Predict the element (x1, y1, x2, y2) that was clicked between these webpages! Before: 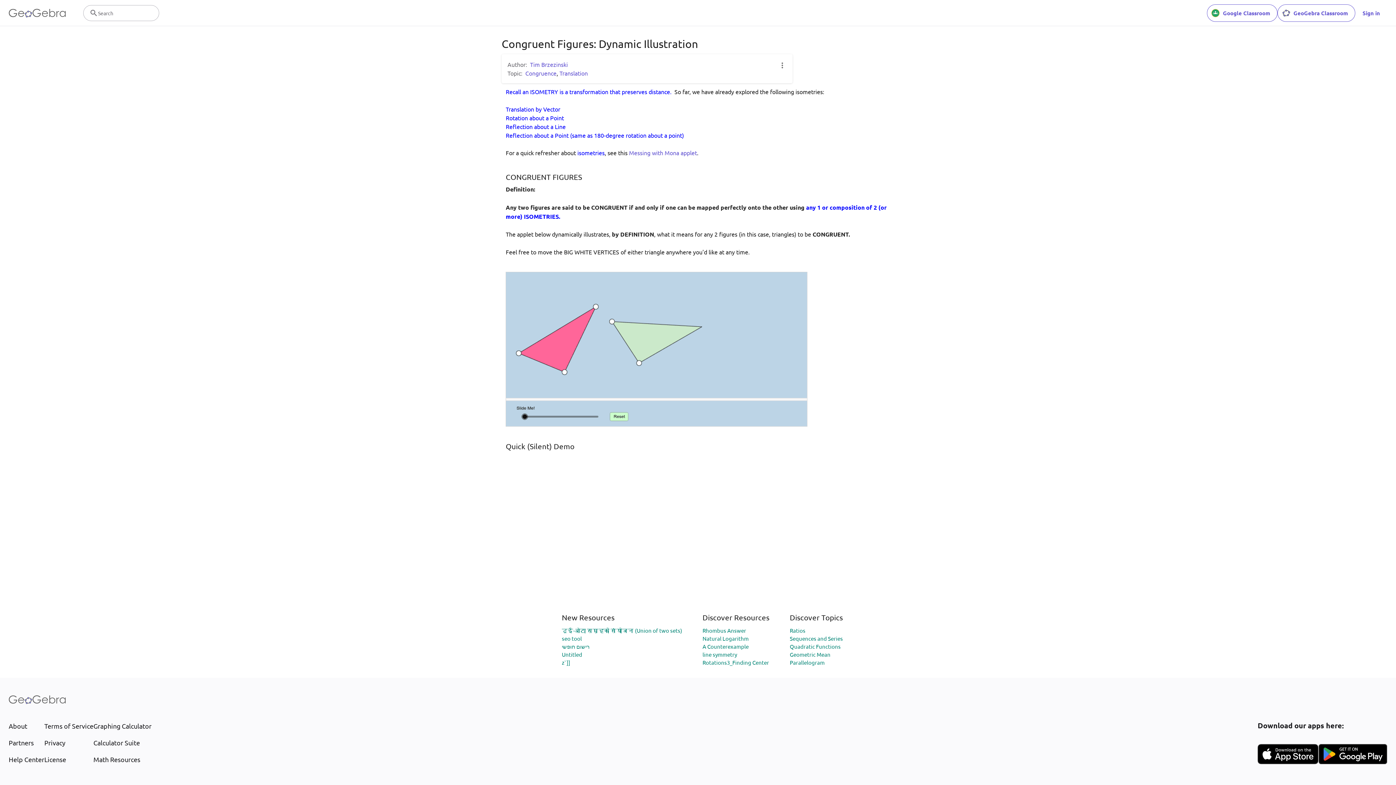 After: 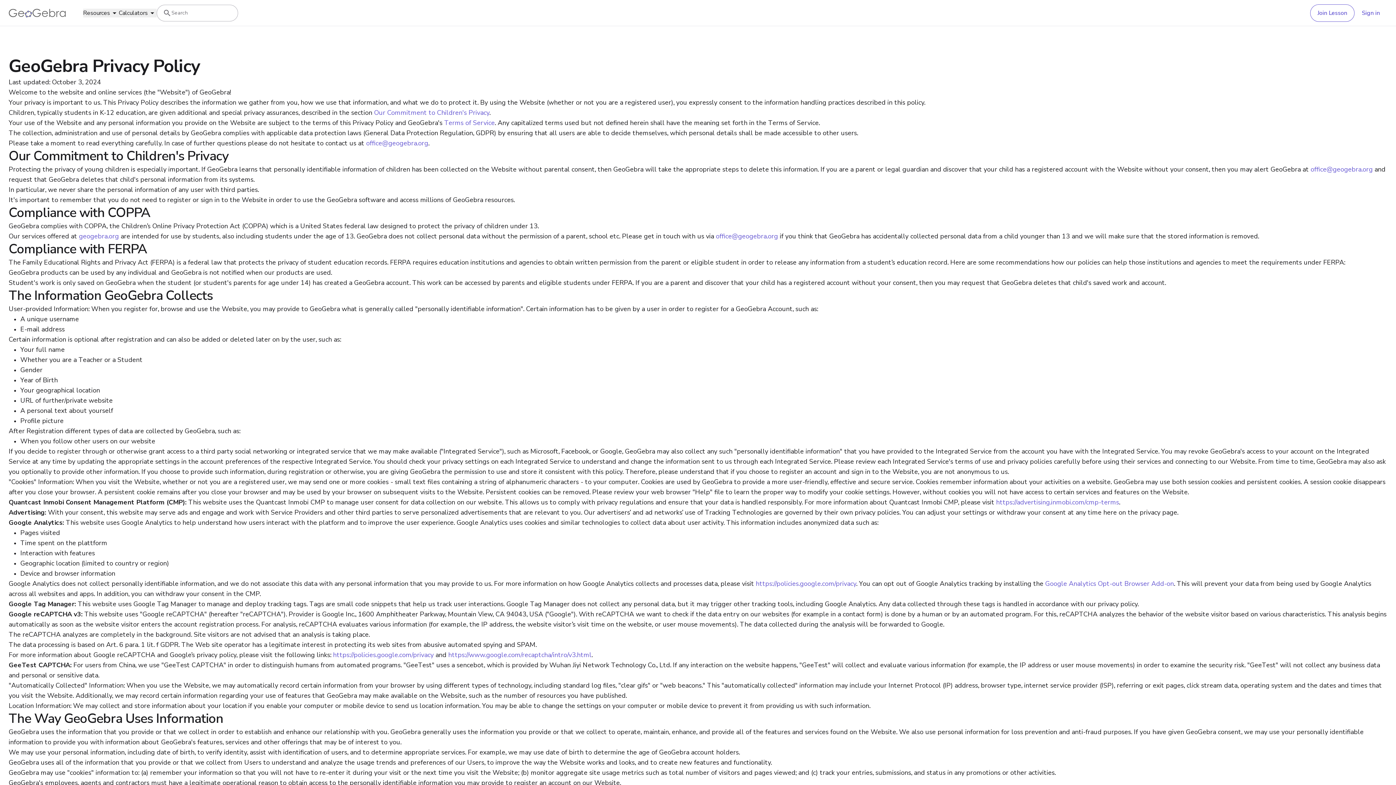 Action: bbox: (44, 738, 93, 747) label: Privacy